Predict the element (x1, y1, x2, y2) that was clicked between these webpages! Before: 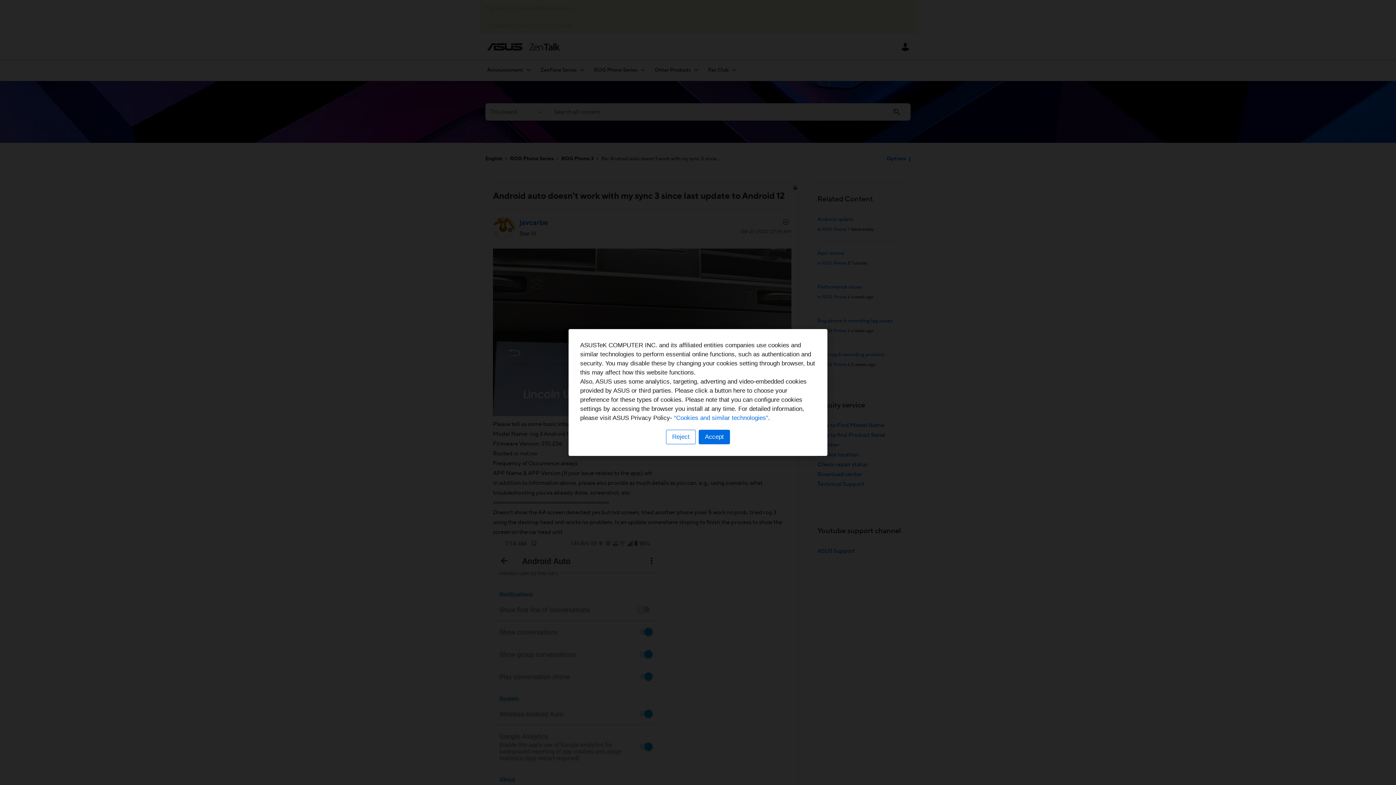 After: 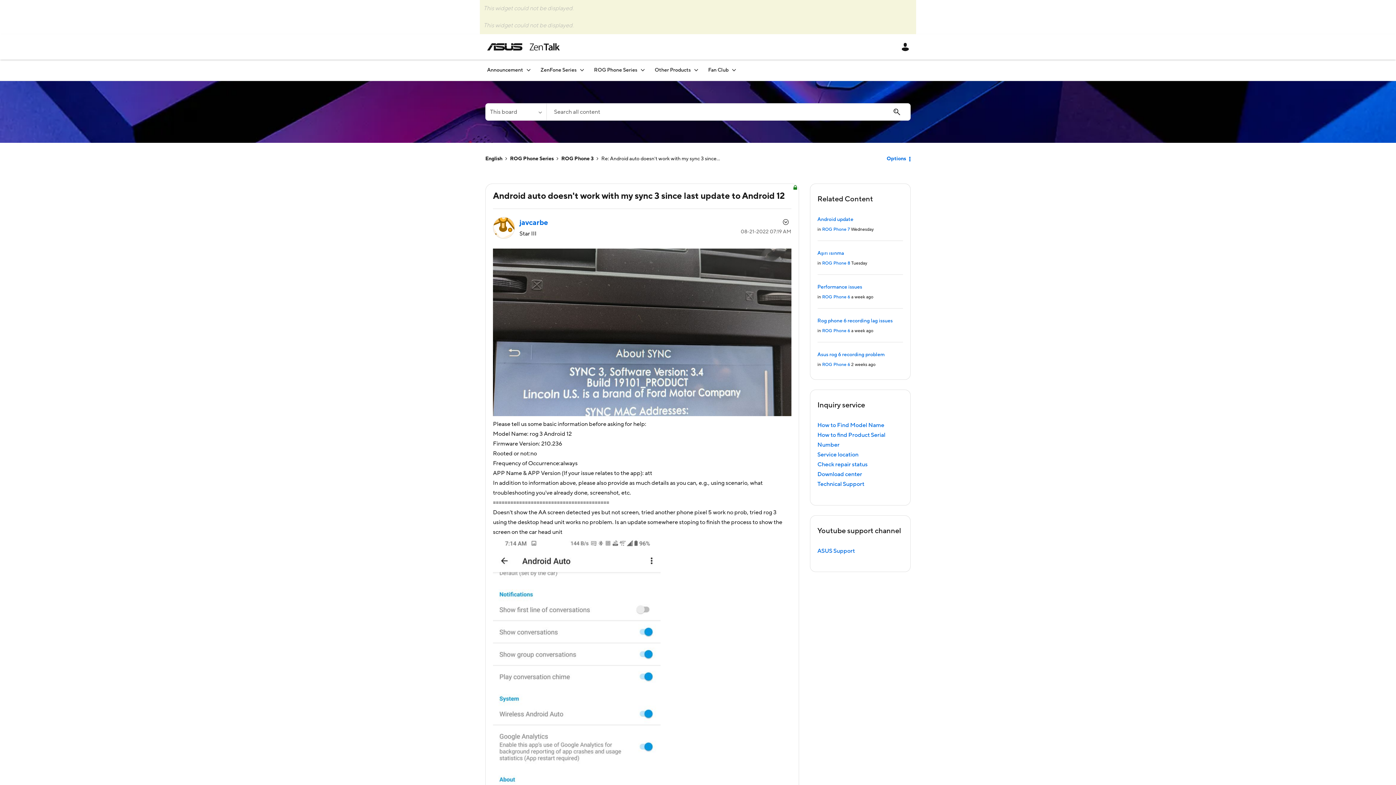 Action: bbox: (698, 430, 730, 444) label: Accept